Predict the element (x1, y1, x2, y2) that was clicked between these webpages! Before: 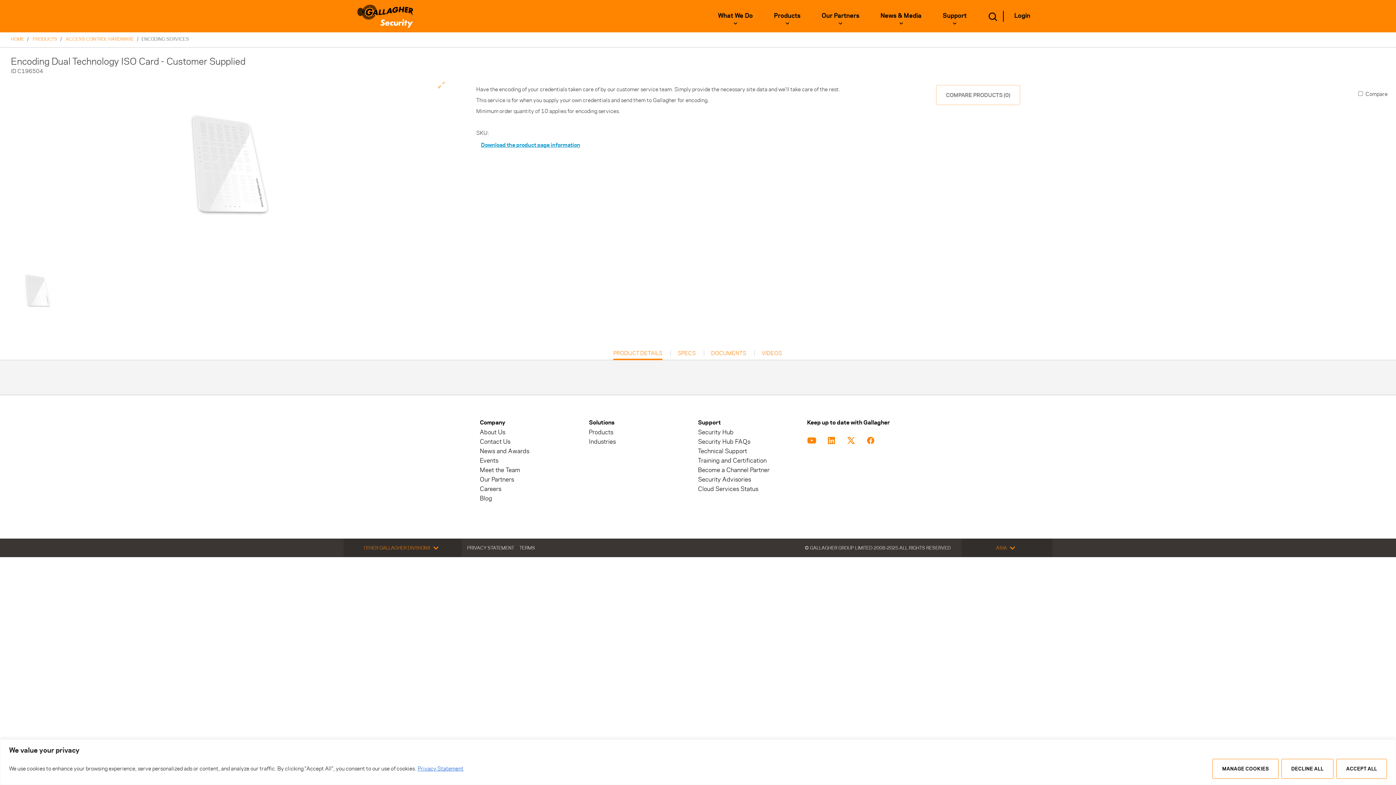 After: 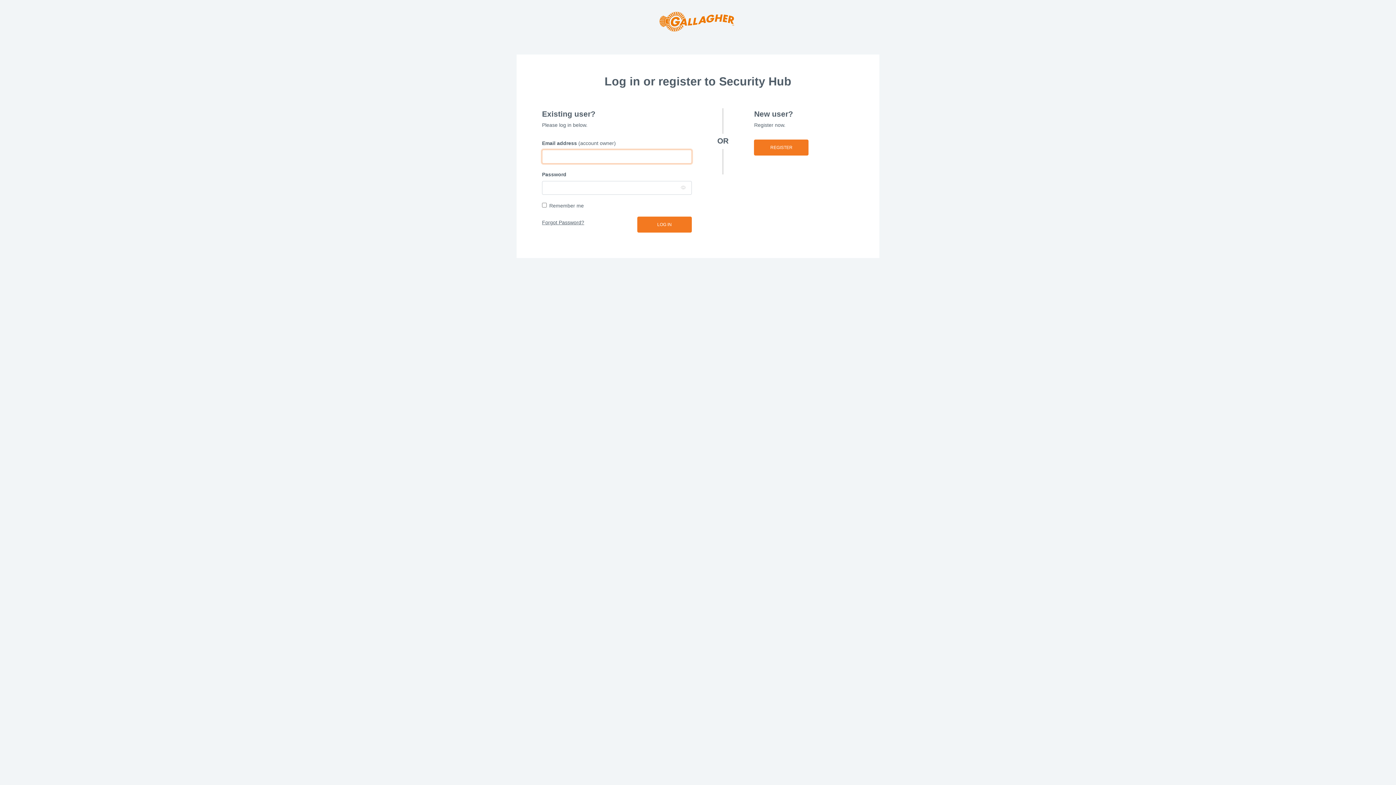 Action: label: Login bbox: (1004, 0, 1041, 32)